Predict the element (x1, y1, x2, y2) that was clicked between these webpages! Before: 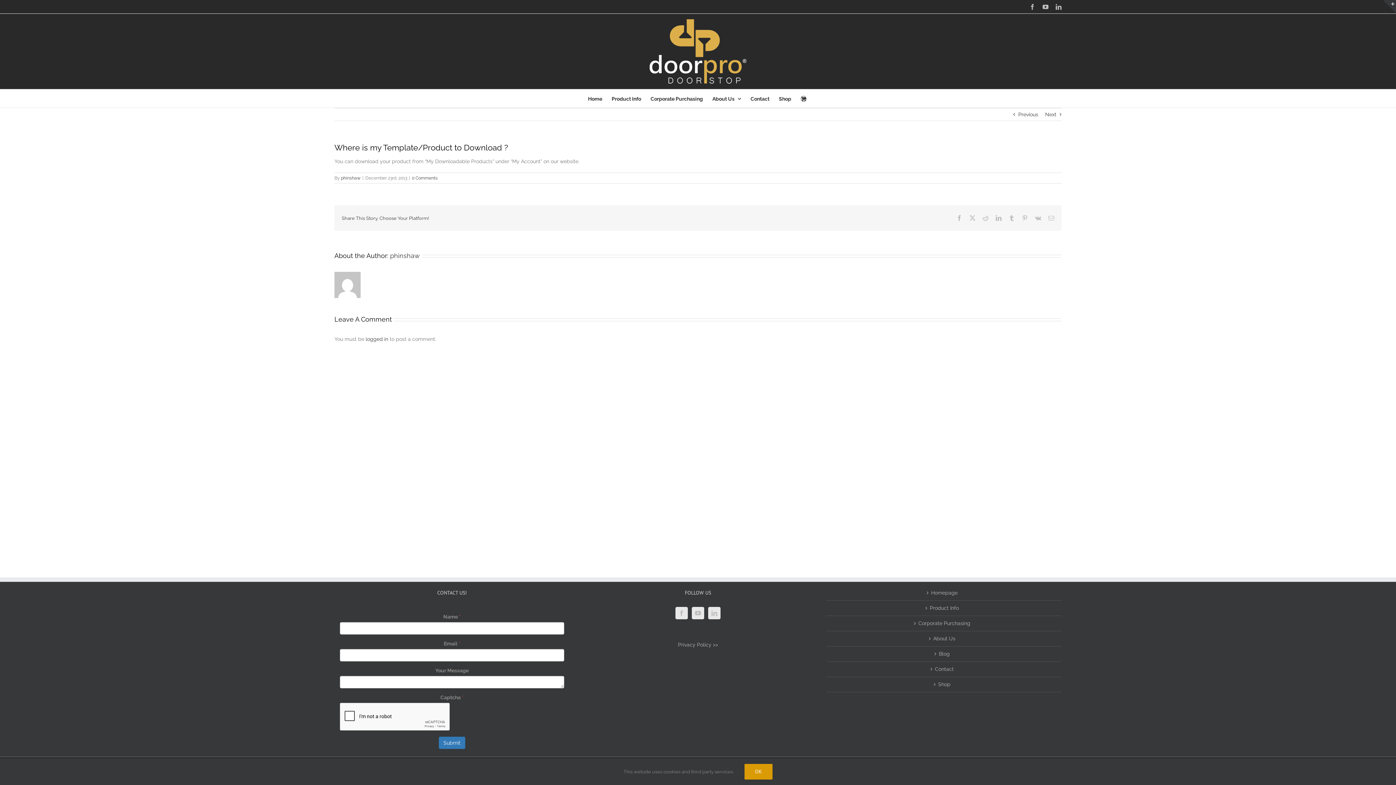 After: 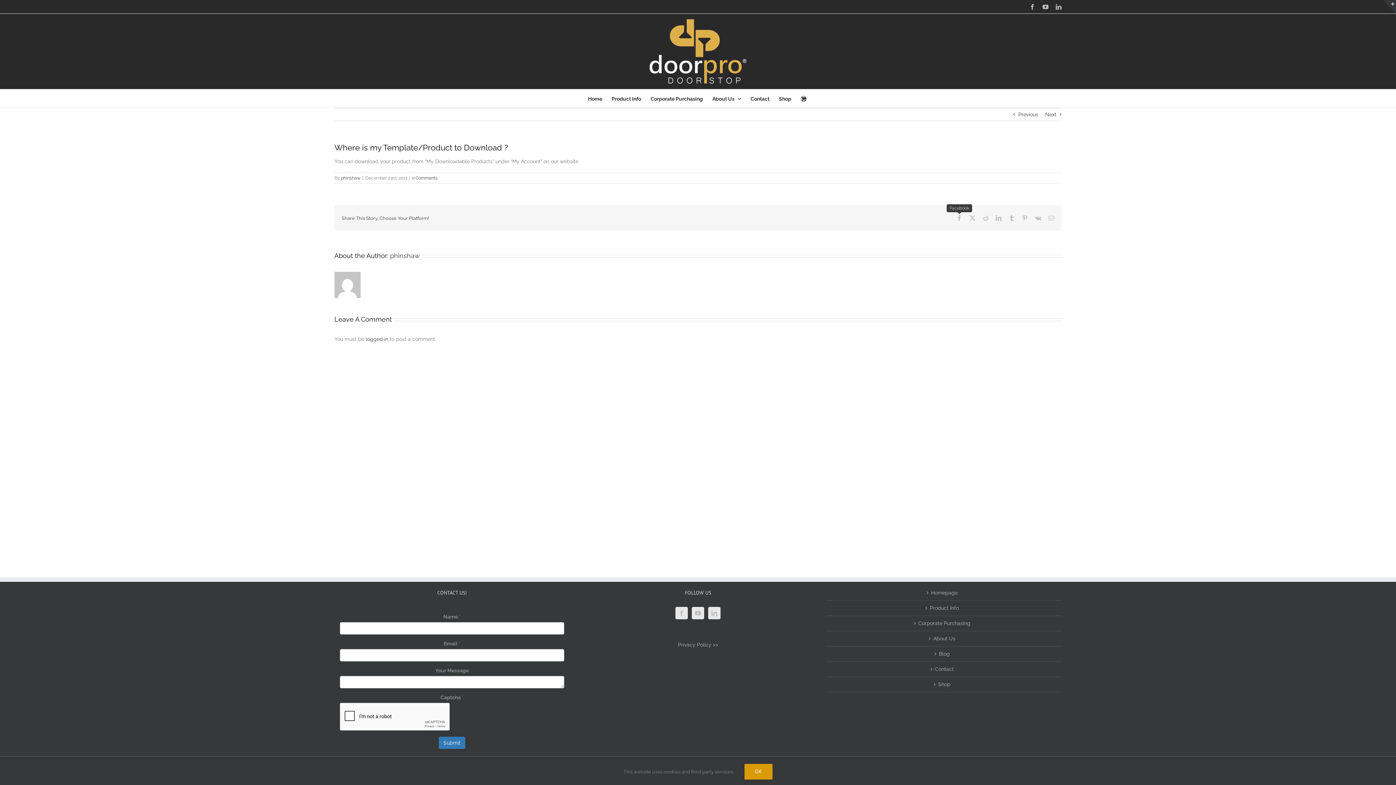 Action: bbox: (956, 215, 962, 221) label: Facebook